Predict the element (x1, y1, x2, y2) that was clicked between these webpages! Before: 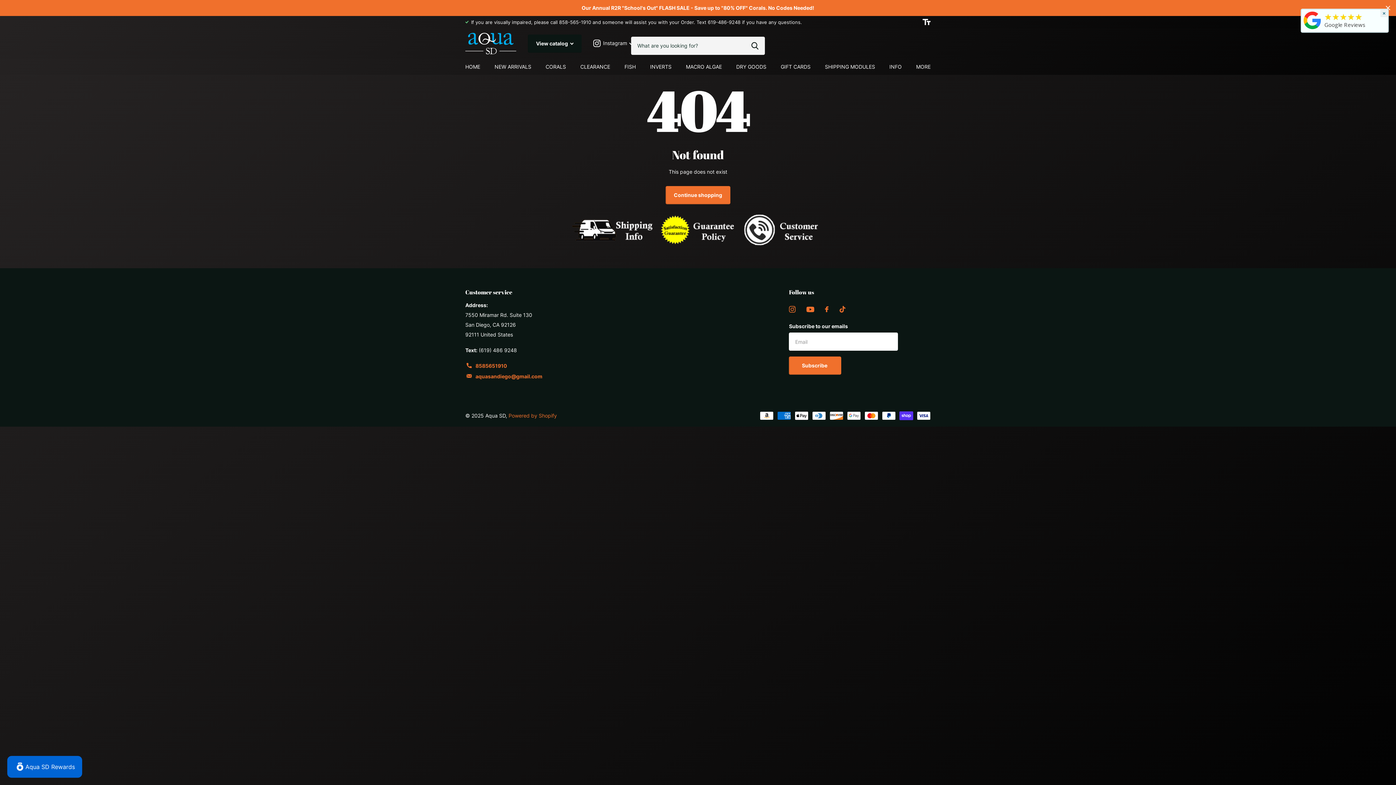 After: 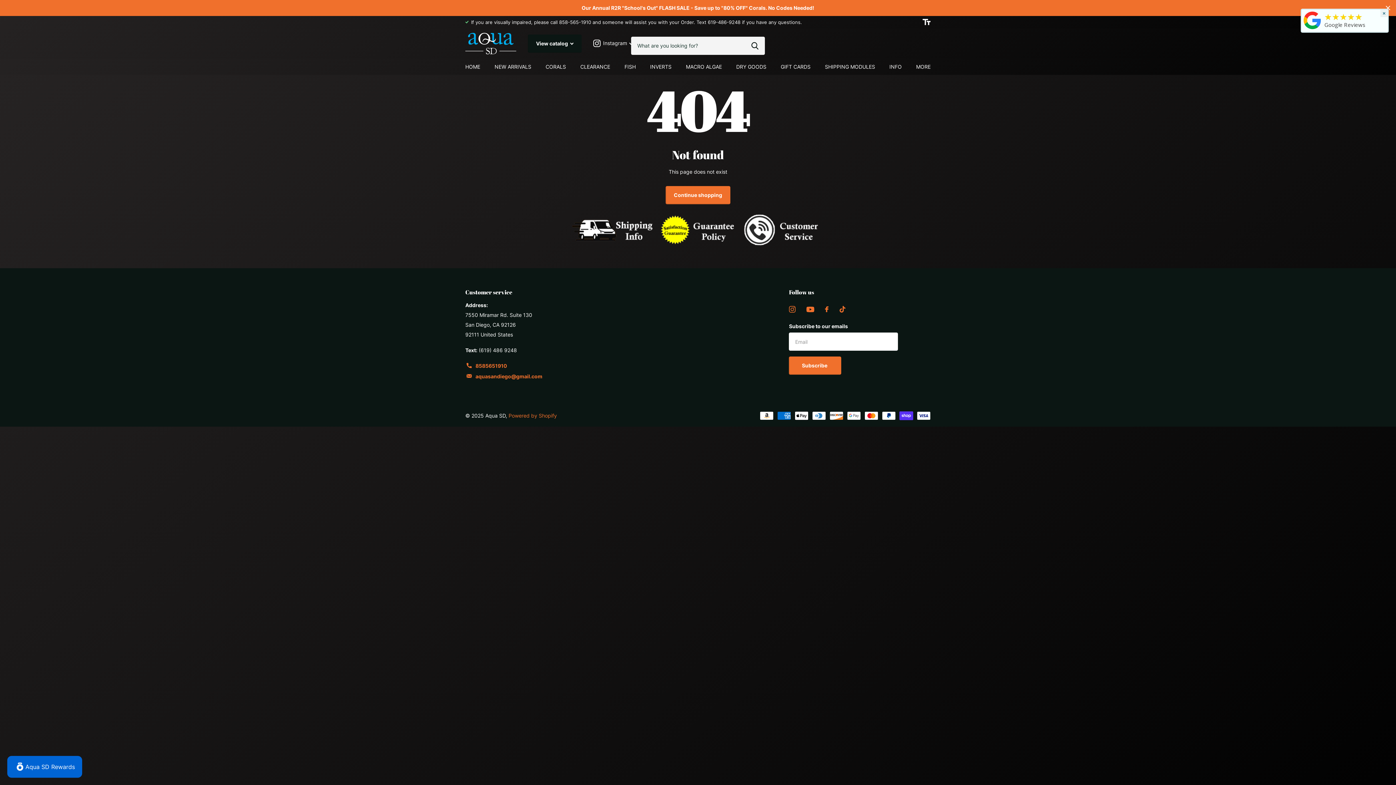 Action: label: Google Reviews bbox: (1320, 21, 1361, 28)